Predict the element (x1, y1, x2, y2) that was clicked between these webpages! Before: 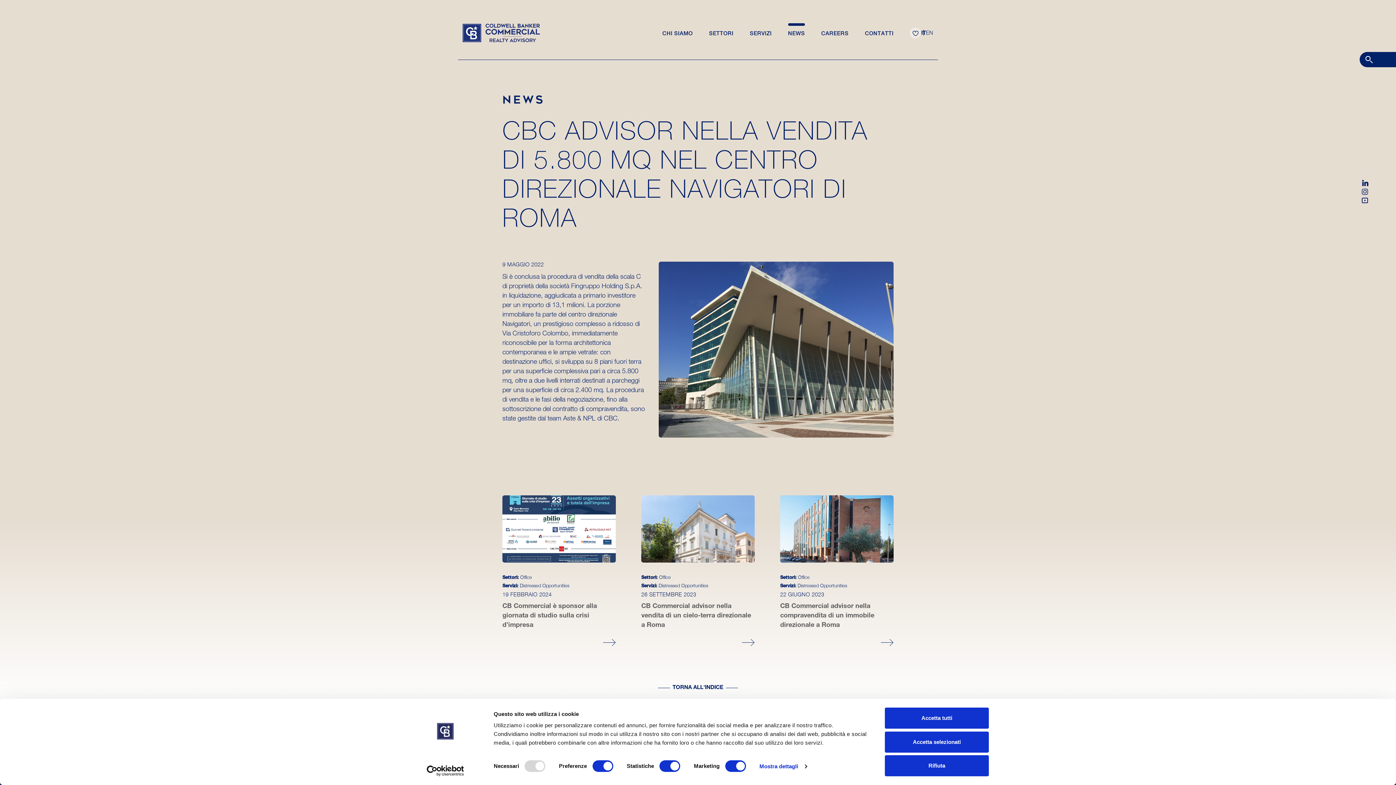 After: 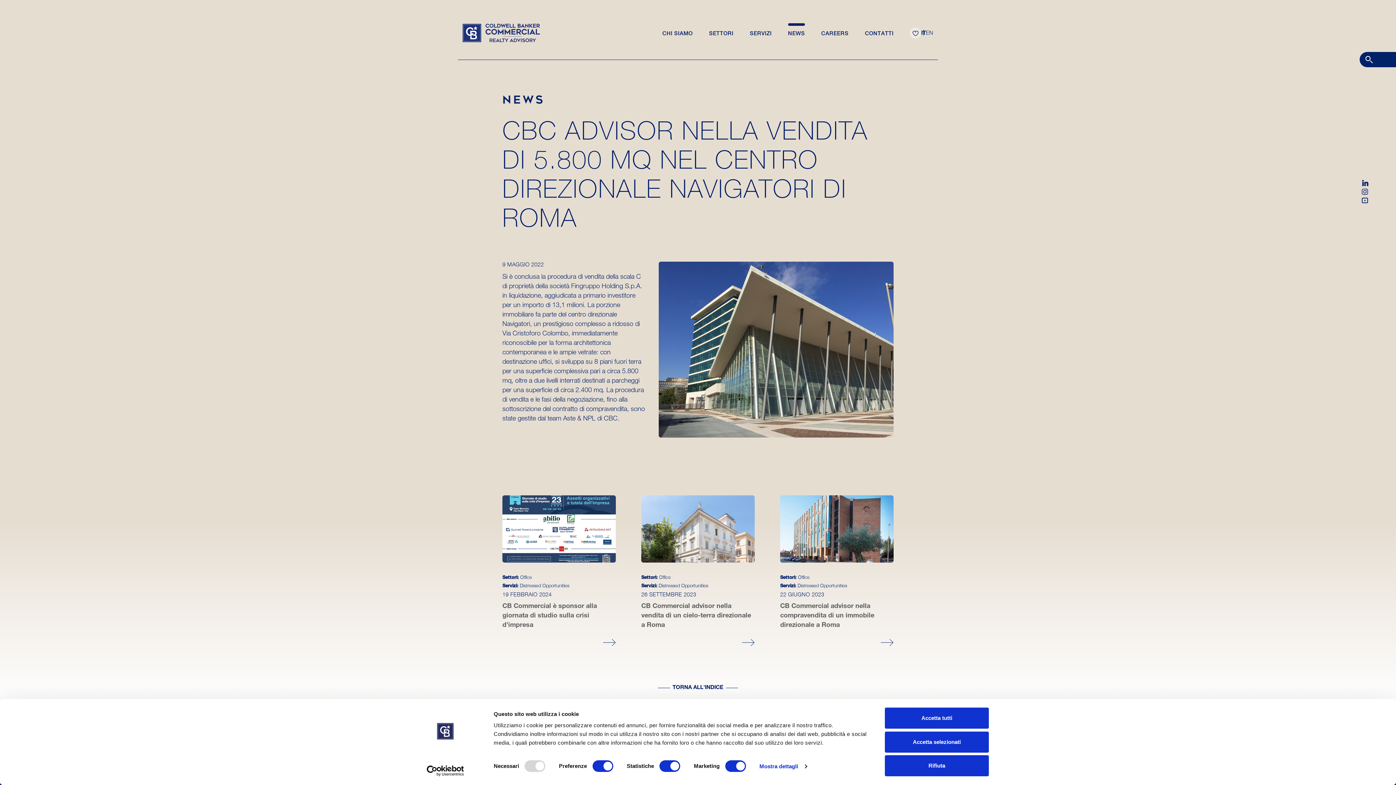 Action: bbox: (1362, 195, 1369, 204)